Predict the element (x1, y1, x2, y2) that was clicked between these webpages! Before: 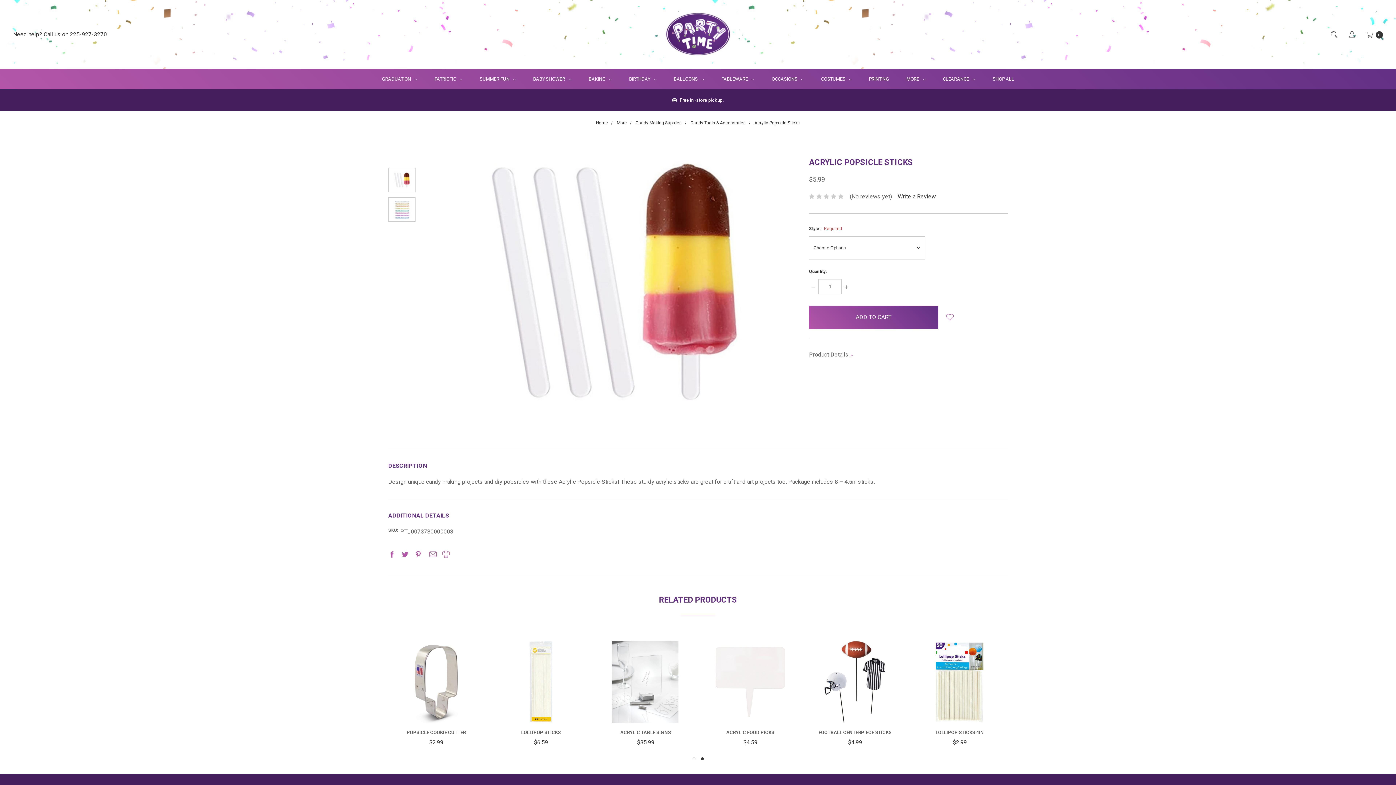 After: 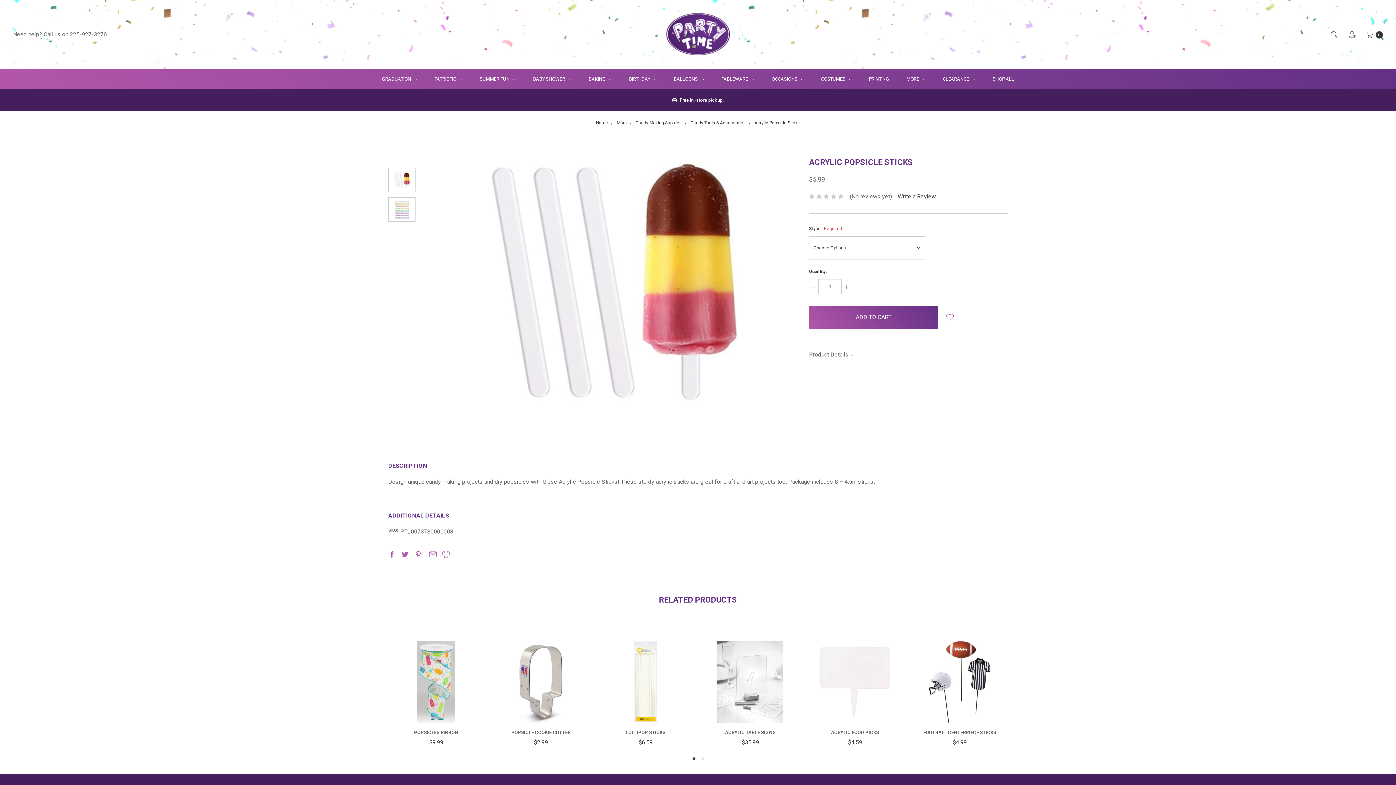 Action: bbox: (8, 23, 111, 45) label: Need help? Call us on 225-927-3270